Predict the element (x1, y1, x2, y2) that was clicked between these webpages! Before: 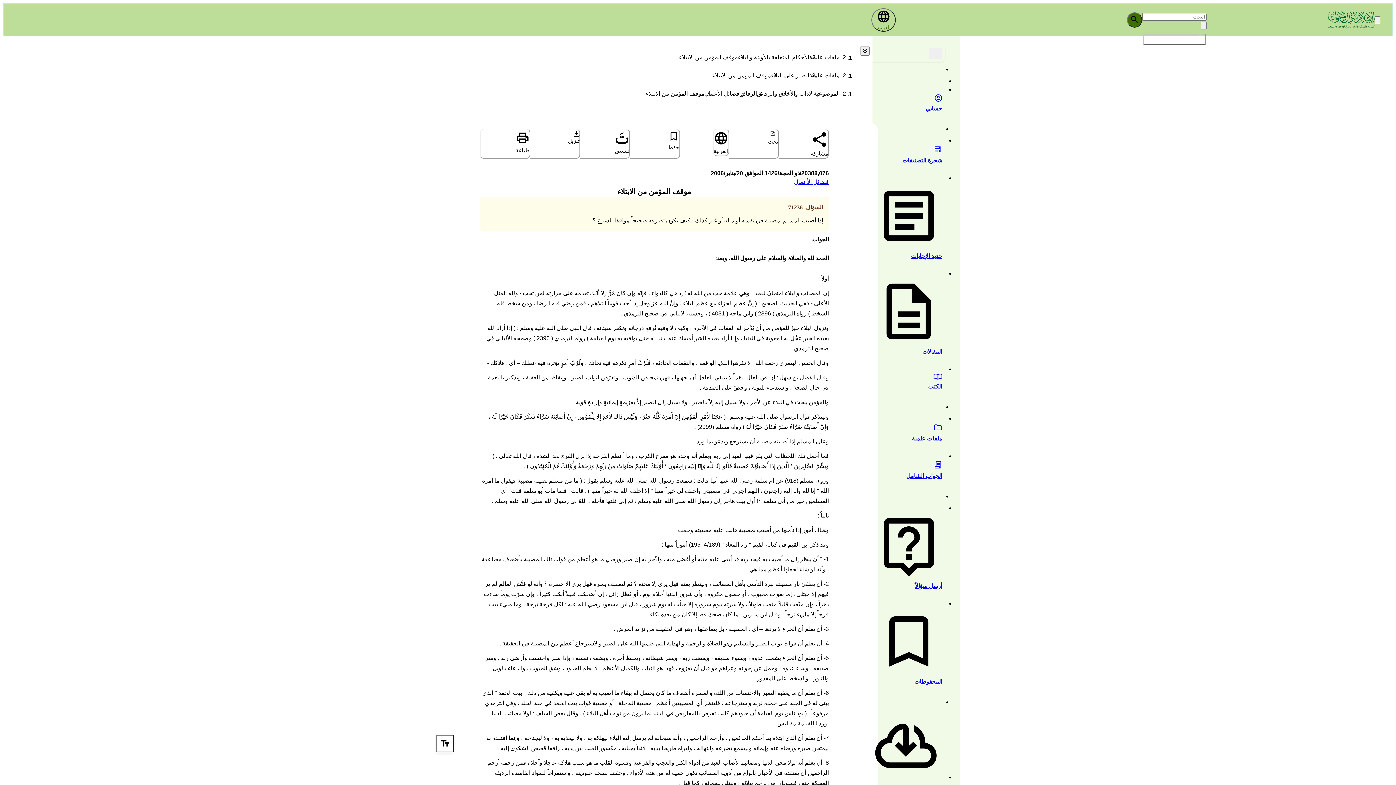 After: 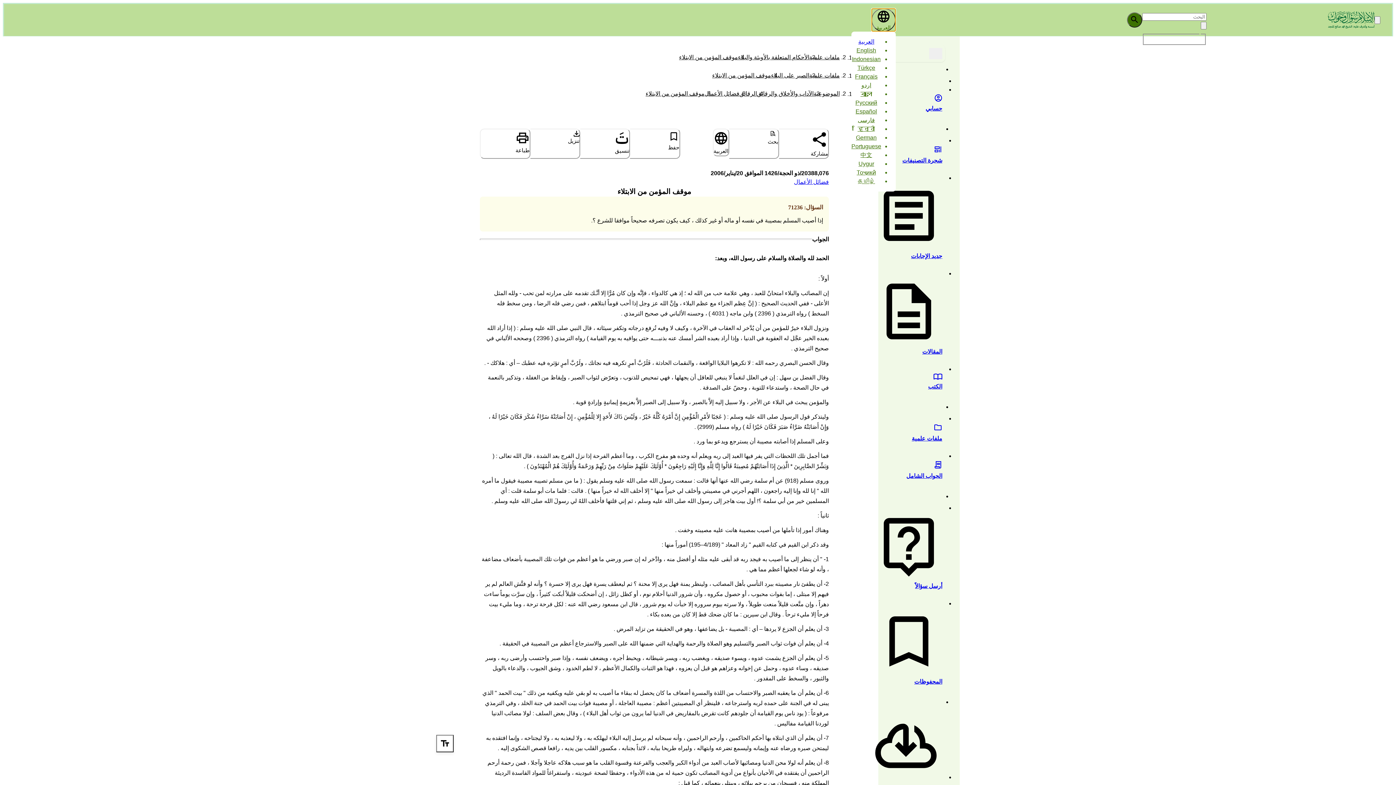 Action: label: العربية bbox: (871, 8, 896, 31)